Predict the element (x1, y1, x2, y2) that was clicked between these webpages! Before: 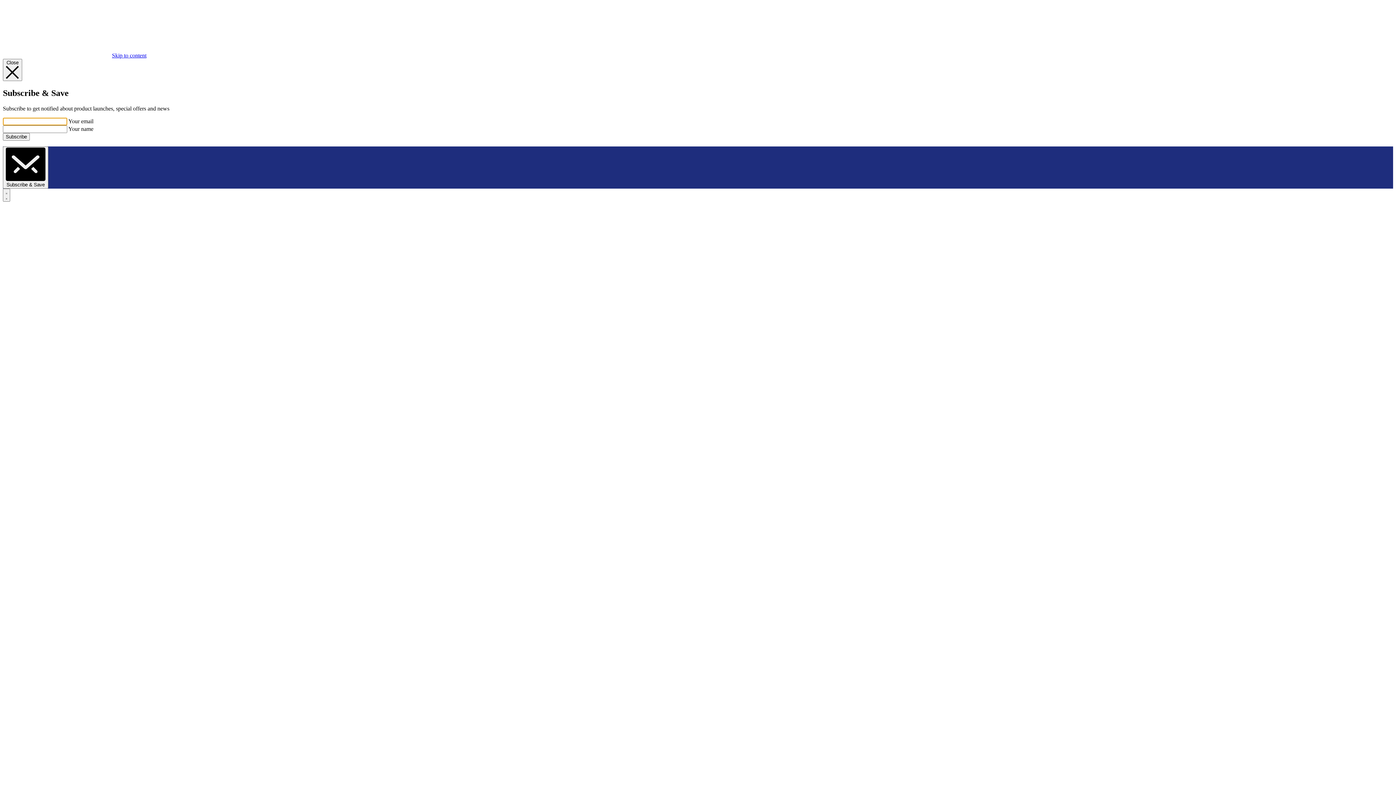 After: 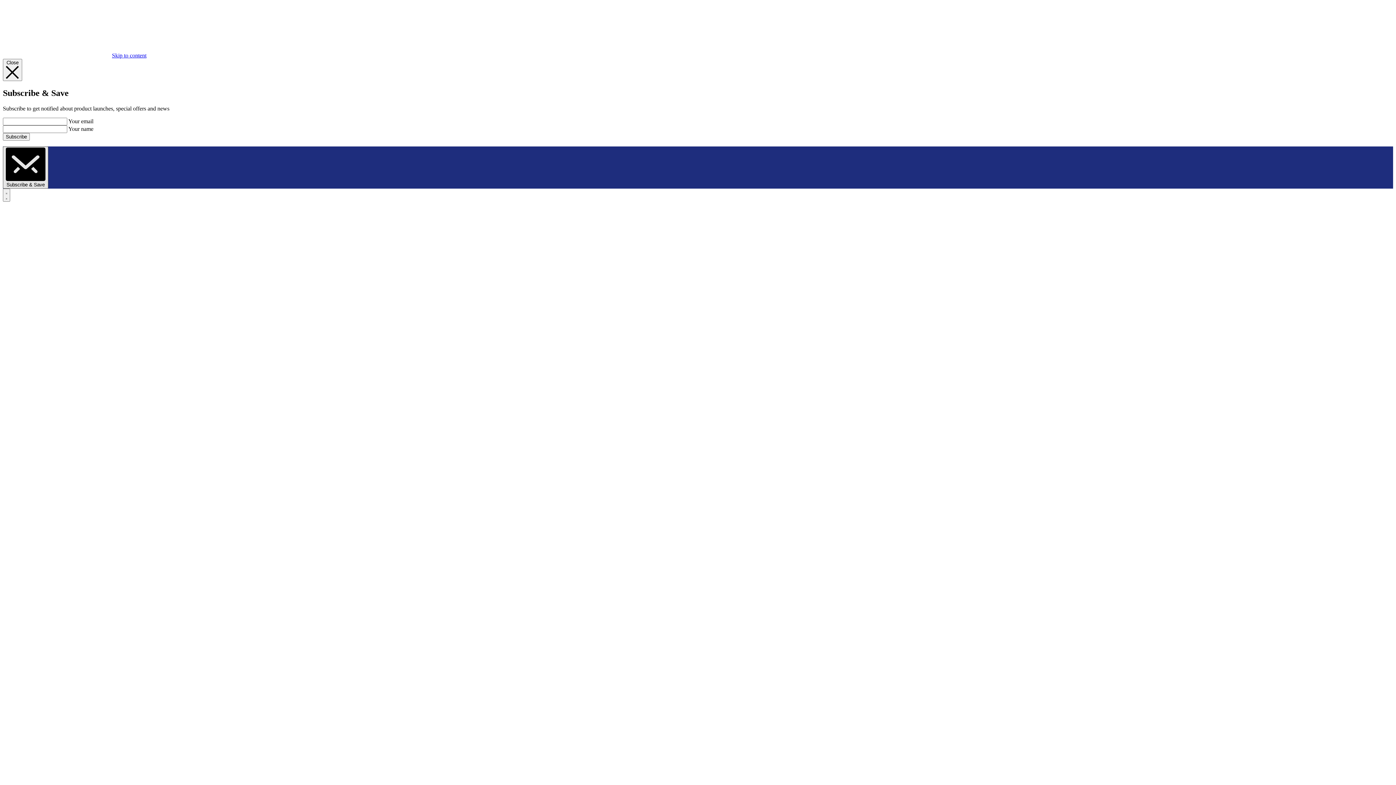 Action: label:  Subscribe & Save bbox: (2, 146, 48, 188)